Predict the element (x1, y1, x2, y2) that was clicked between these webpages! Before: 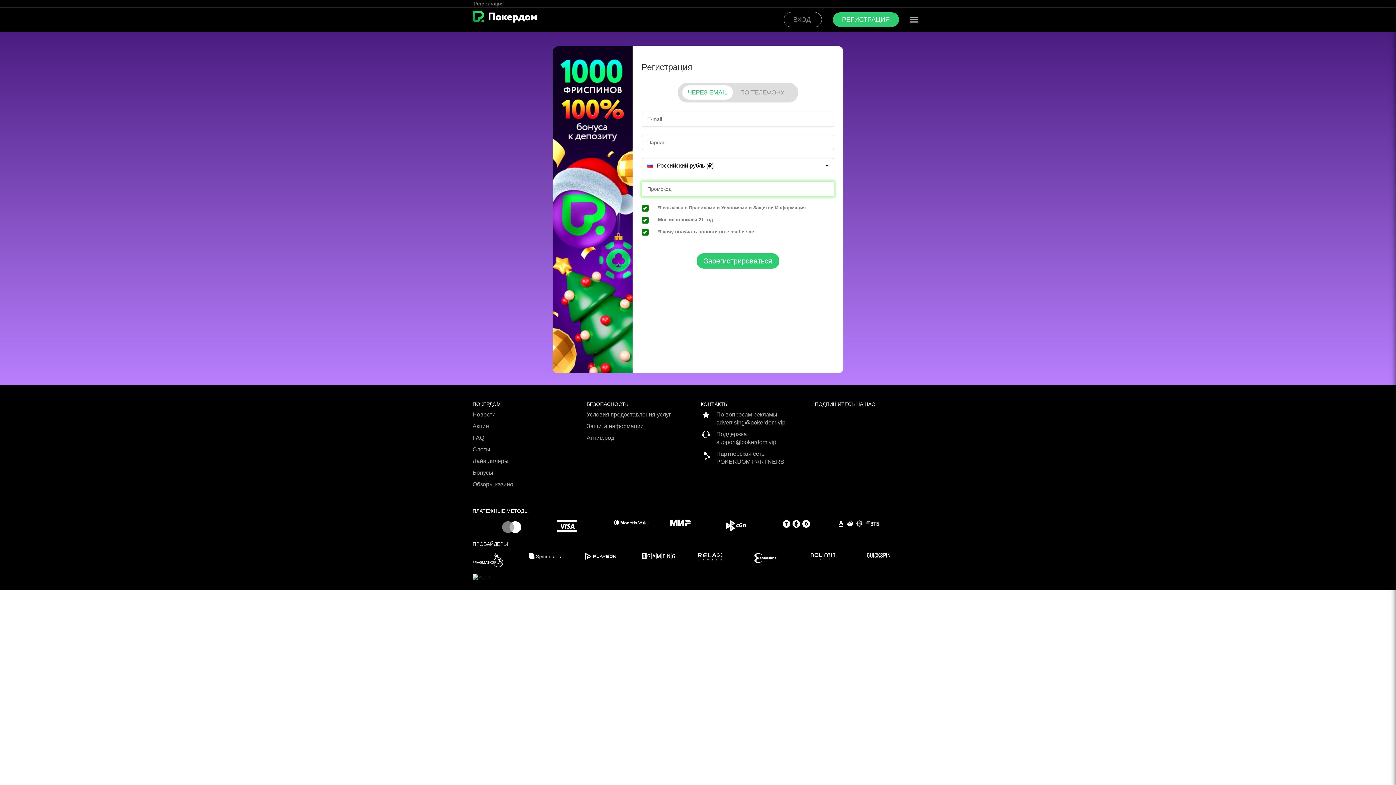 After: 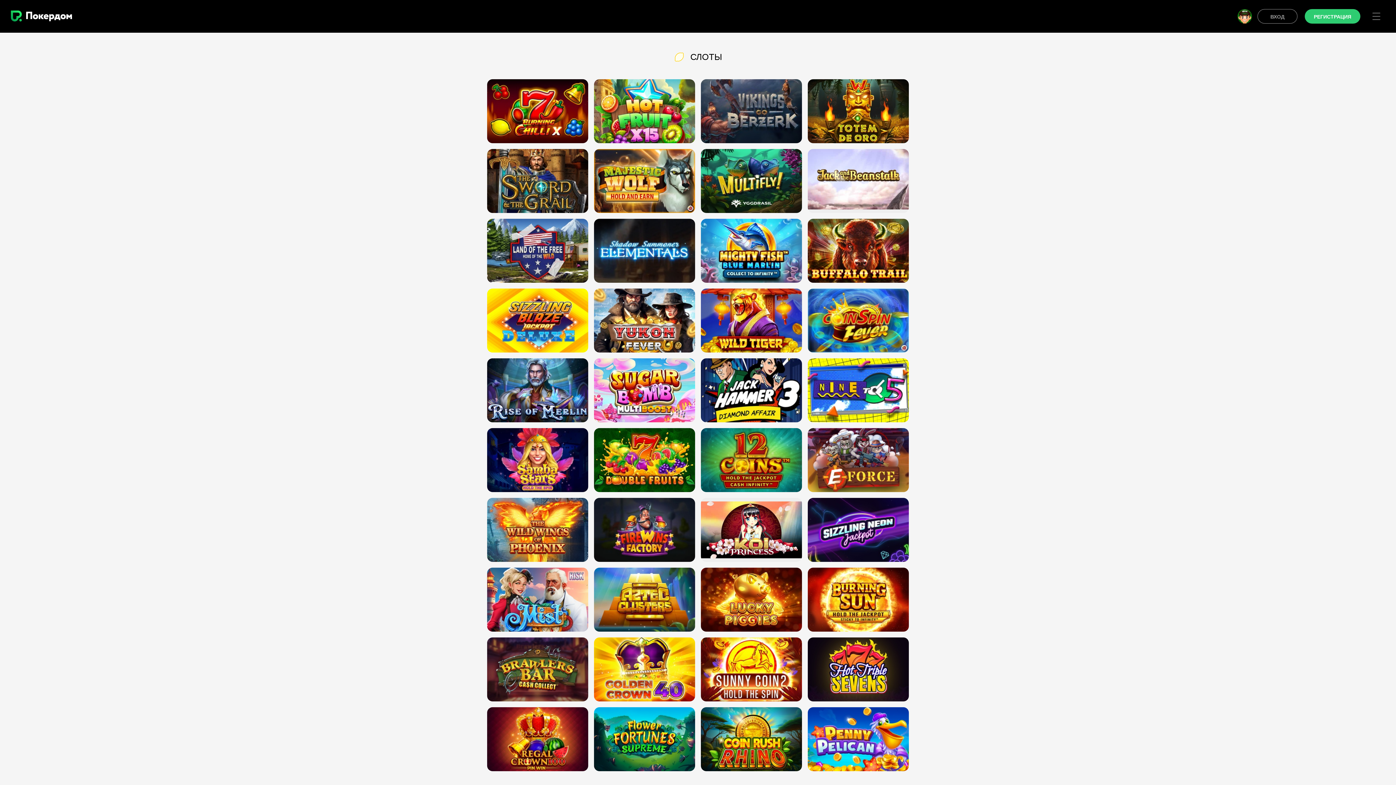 Action: bbox: (472, 445, 581, 457) label: Слоты